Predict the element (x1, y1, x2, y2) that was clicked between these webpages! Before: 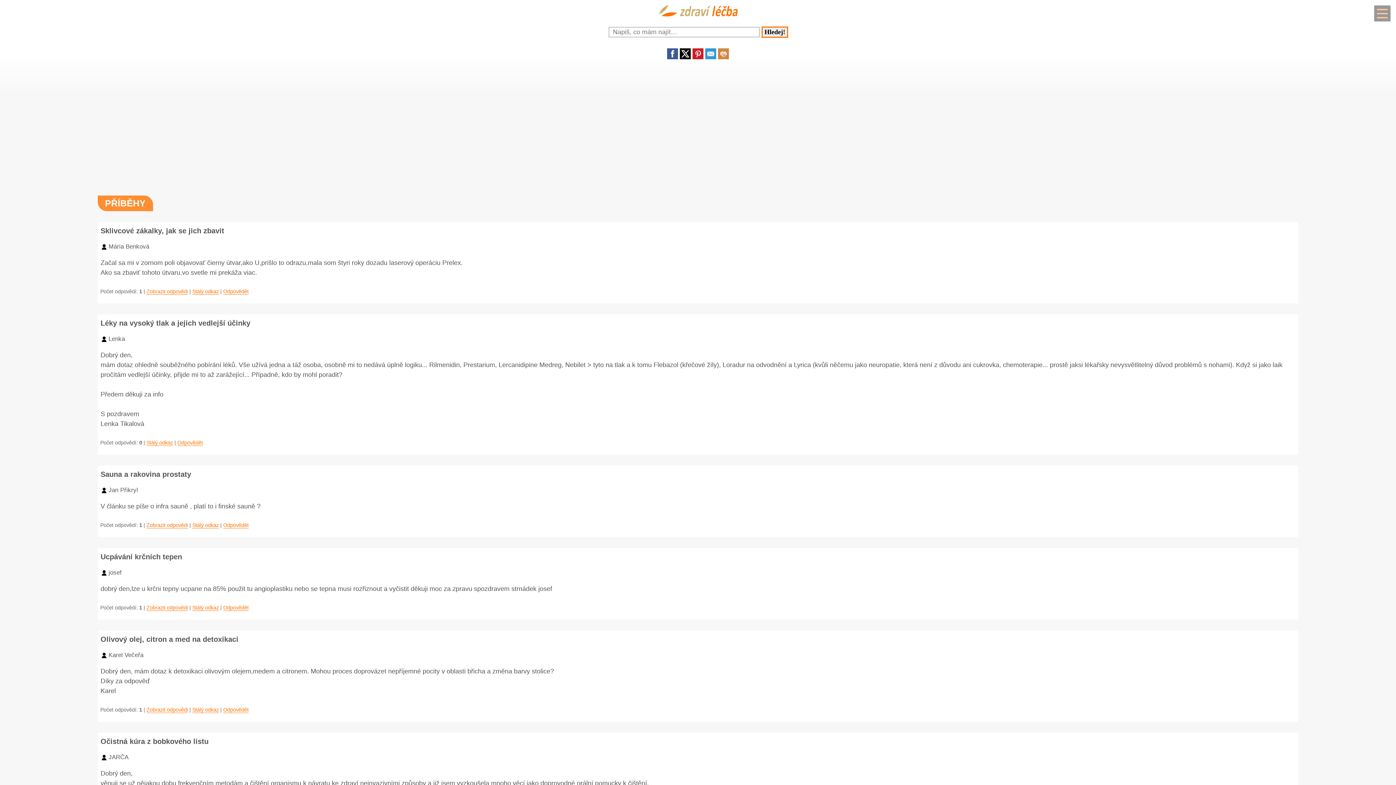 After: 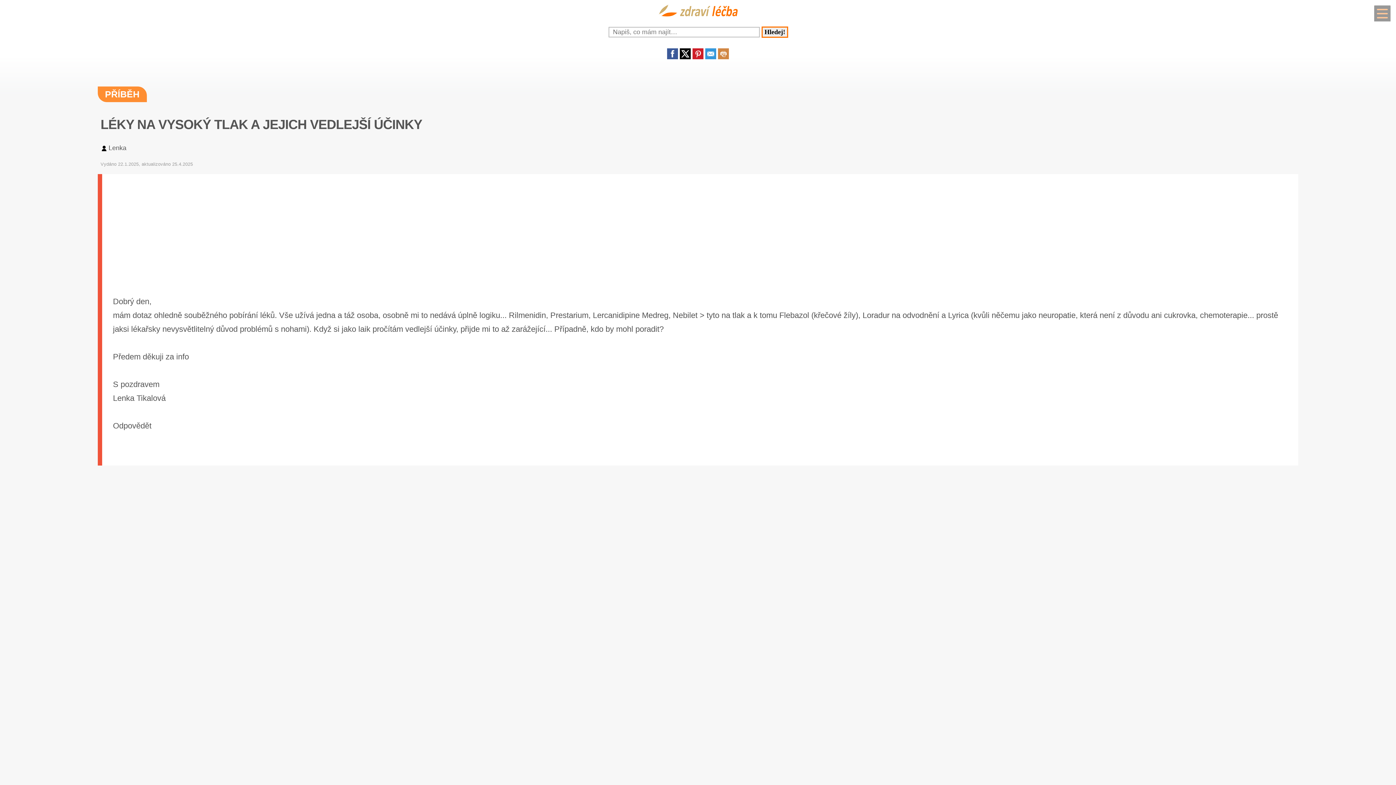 Action: label: Léky na vysoký tlak a jejich vedlejší účinky bbox: (100, 319, 250, 327)